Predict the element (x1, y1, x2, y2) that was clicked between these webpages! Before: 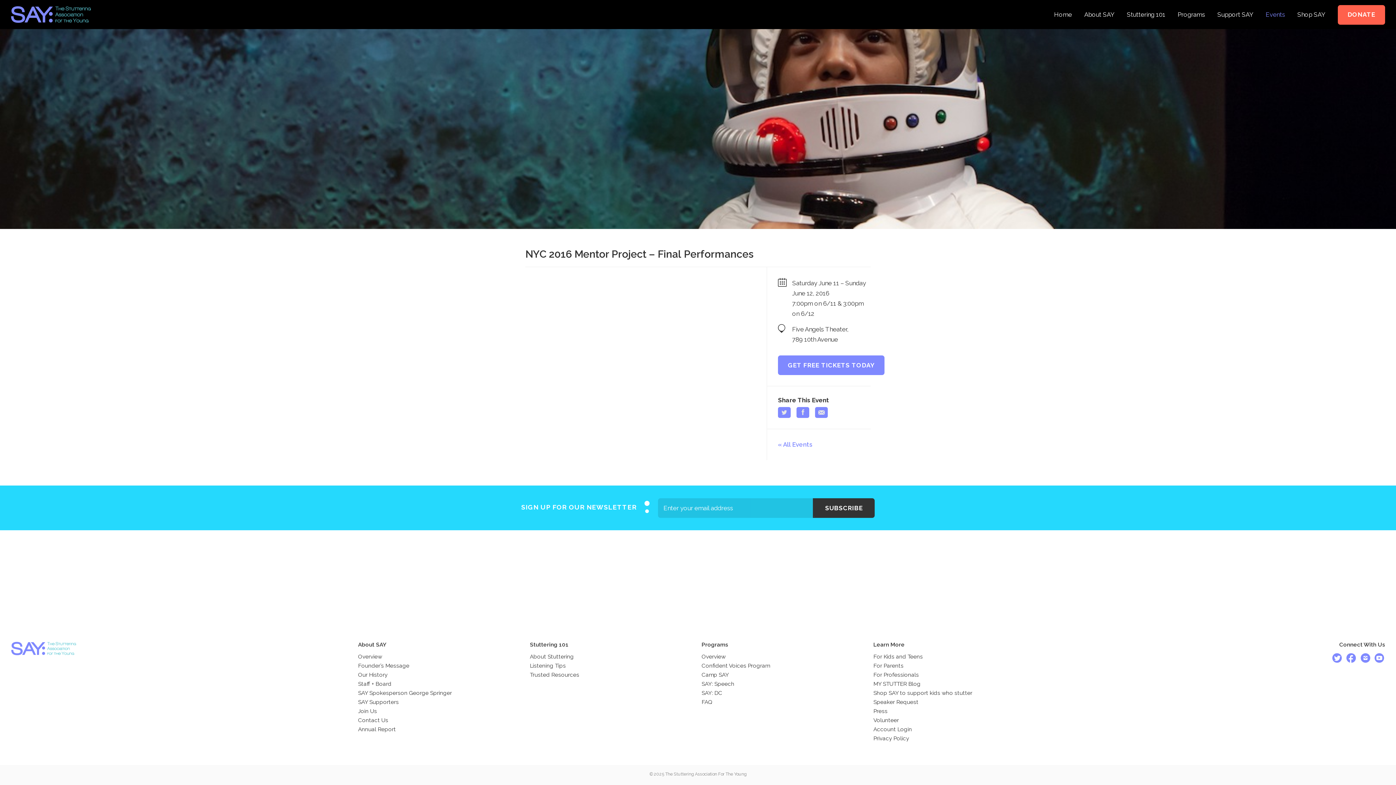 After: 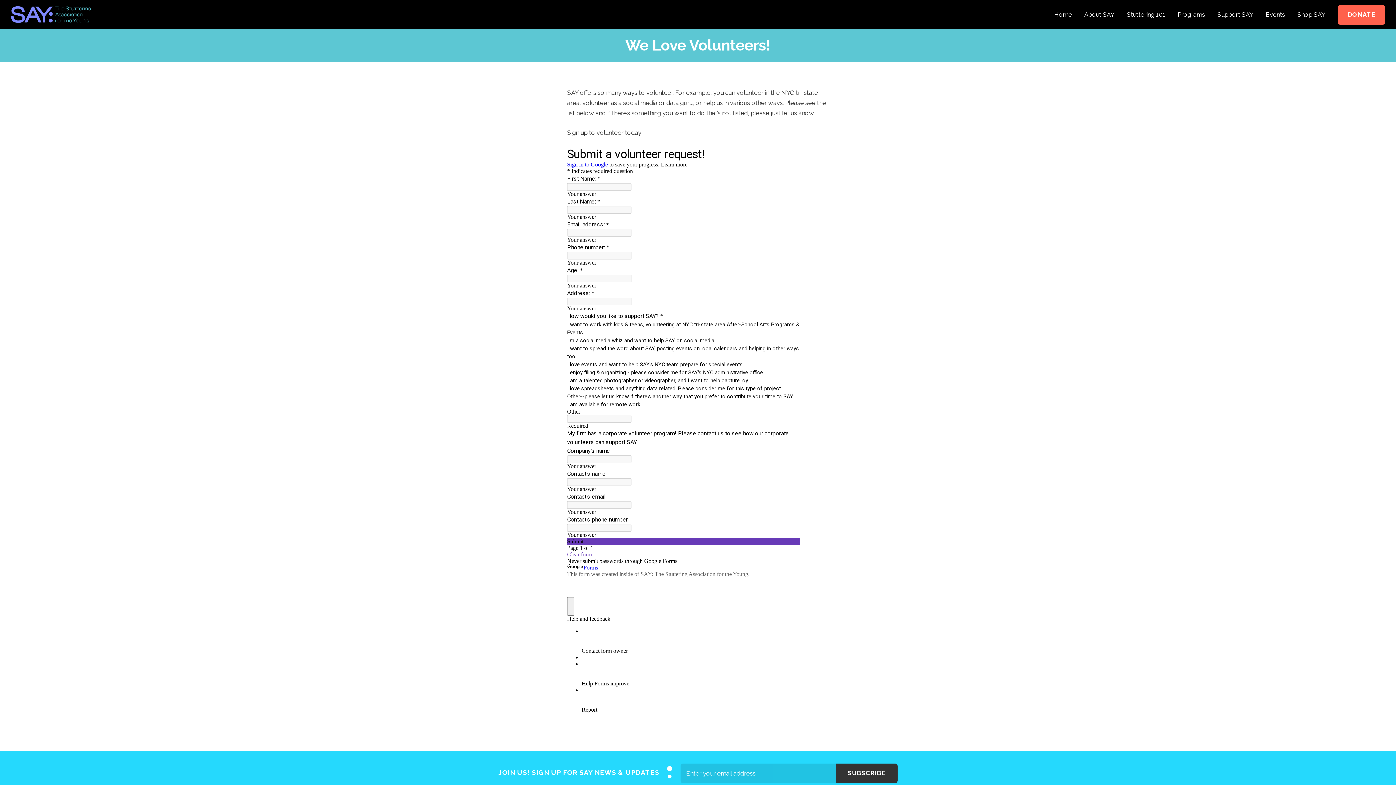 Action: label: Volunteer bbox: (873, 717, 899, 724)